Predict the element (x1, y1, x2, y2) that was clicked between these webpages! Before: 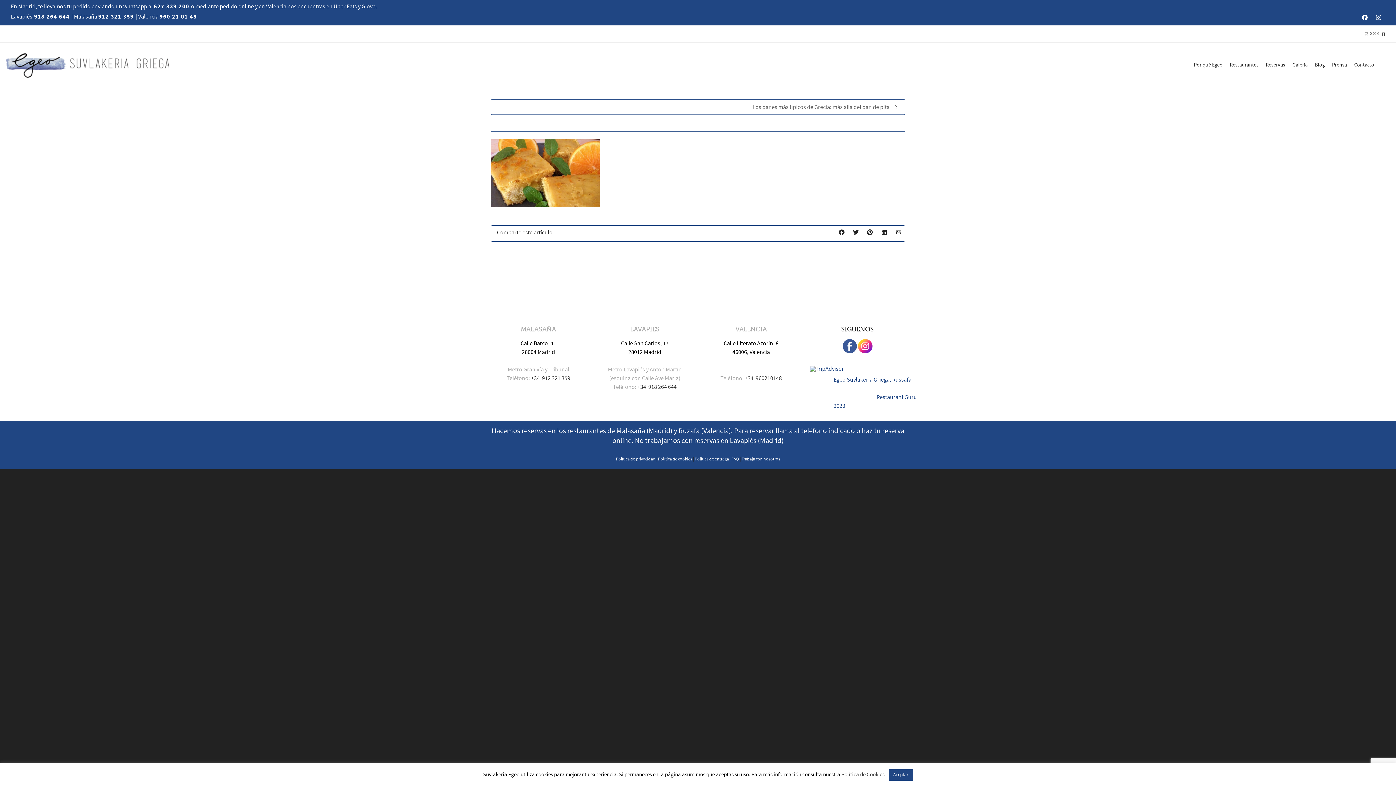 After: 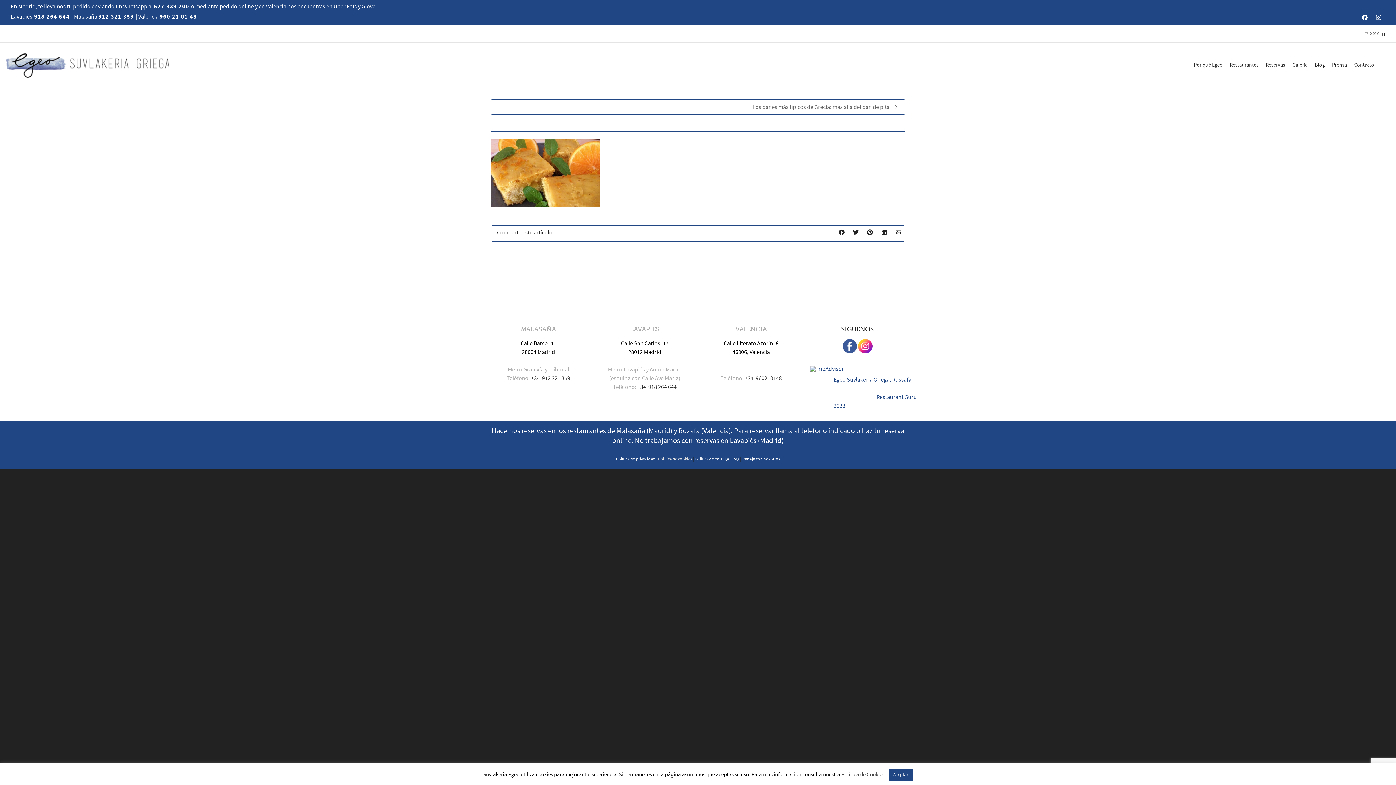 Action: bbox: (658, 456, 692, 462) label: Política de cookies